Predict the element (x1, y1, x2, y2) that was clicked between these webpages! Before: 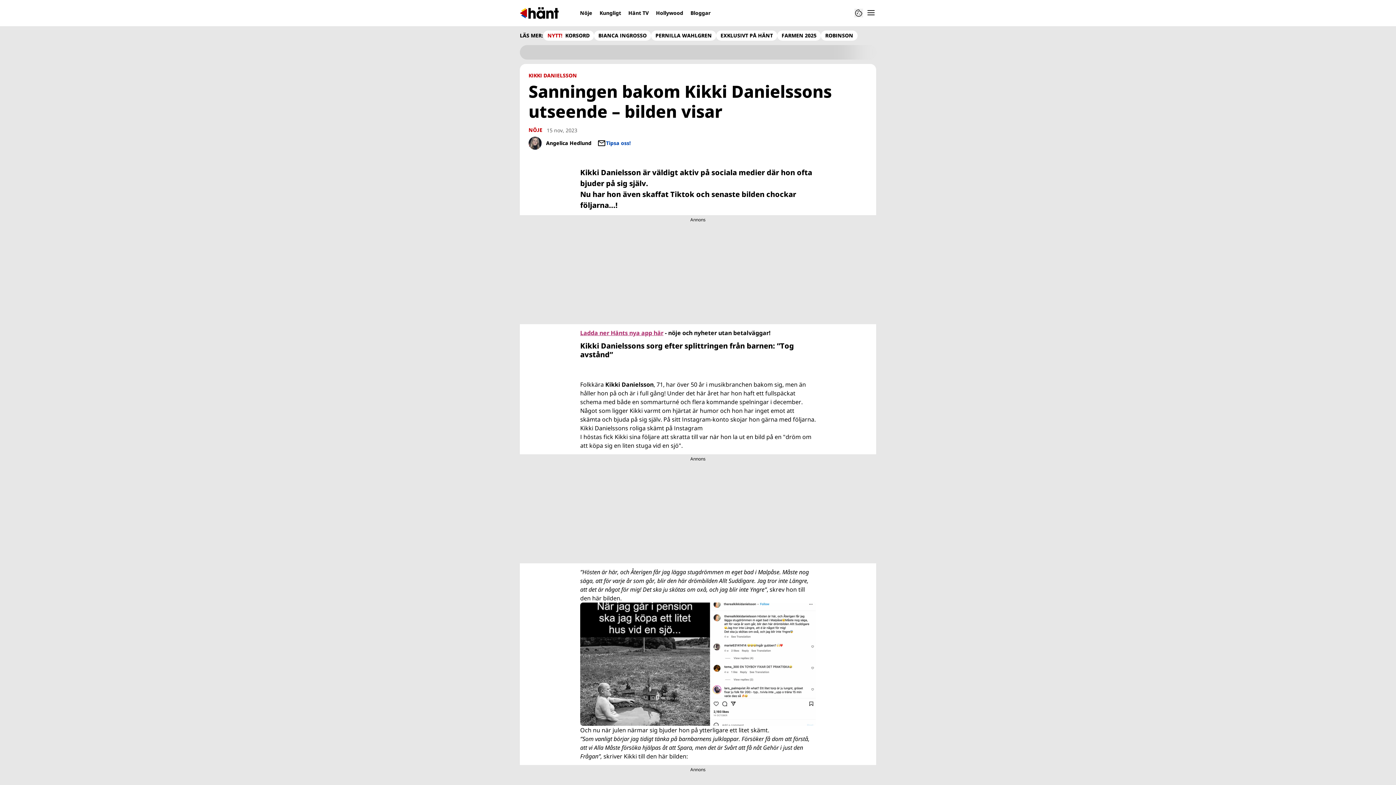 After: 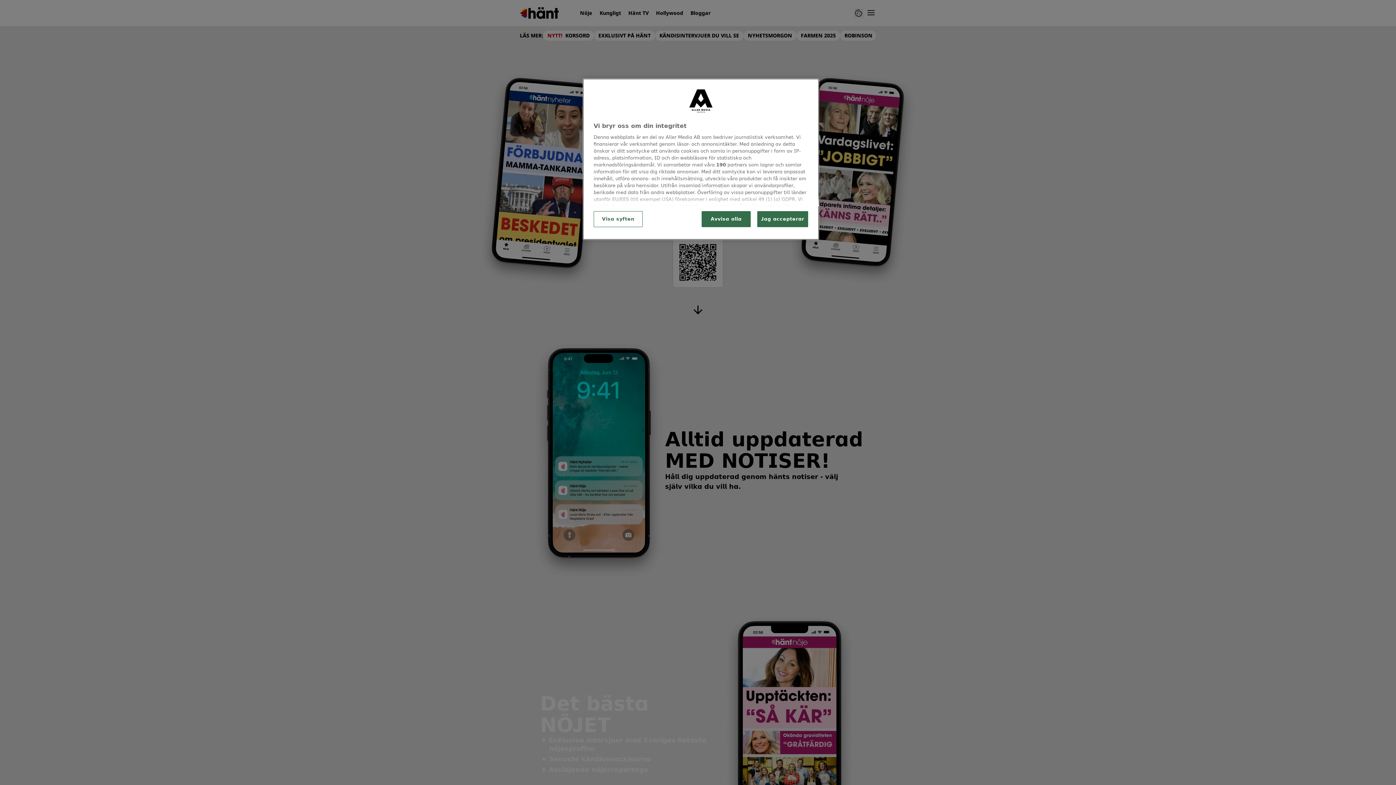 Action: label: Ladda ner Hänts nya app här bbox: (580, 329, 663, 337)